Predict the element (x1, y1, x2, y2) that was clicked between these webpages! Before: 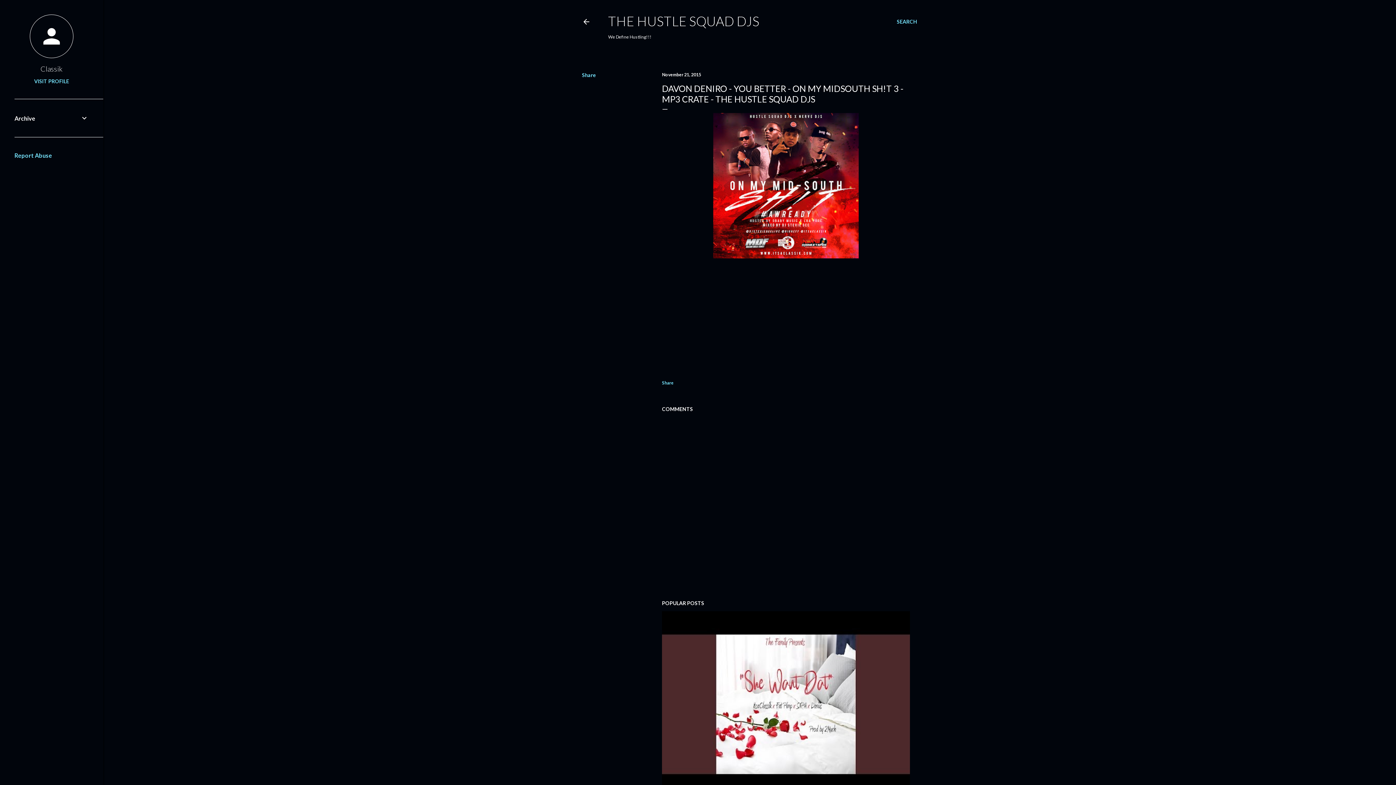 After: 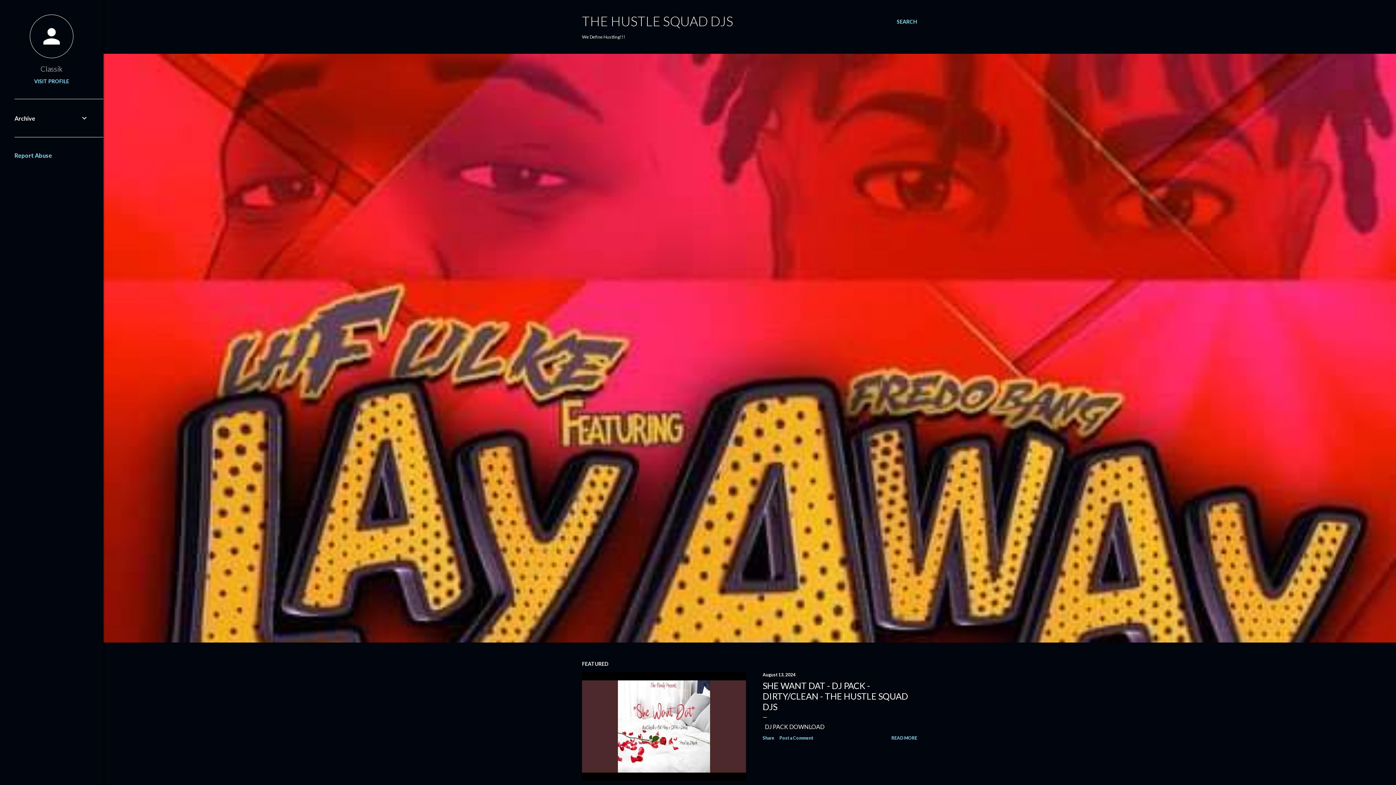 Action: bbox: (608, 13, 759, 29) label: THE HUSTLE SQUAD DJS